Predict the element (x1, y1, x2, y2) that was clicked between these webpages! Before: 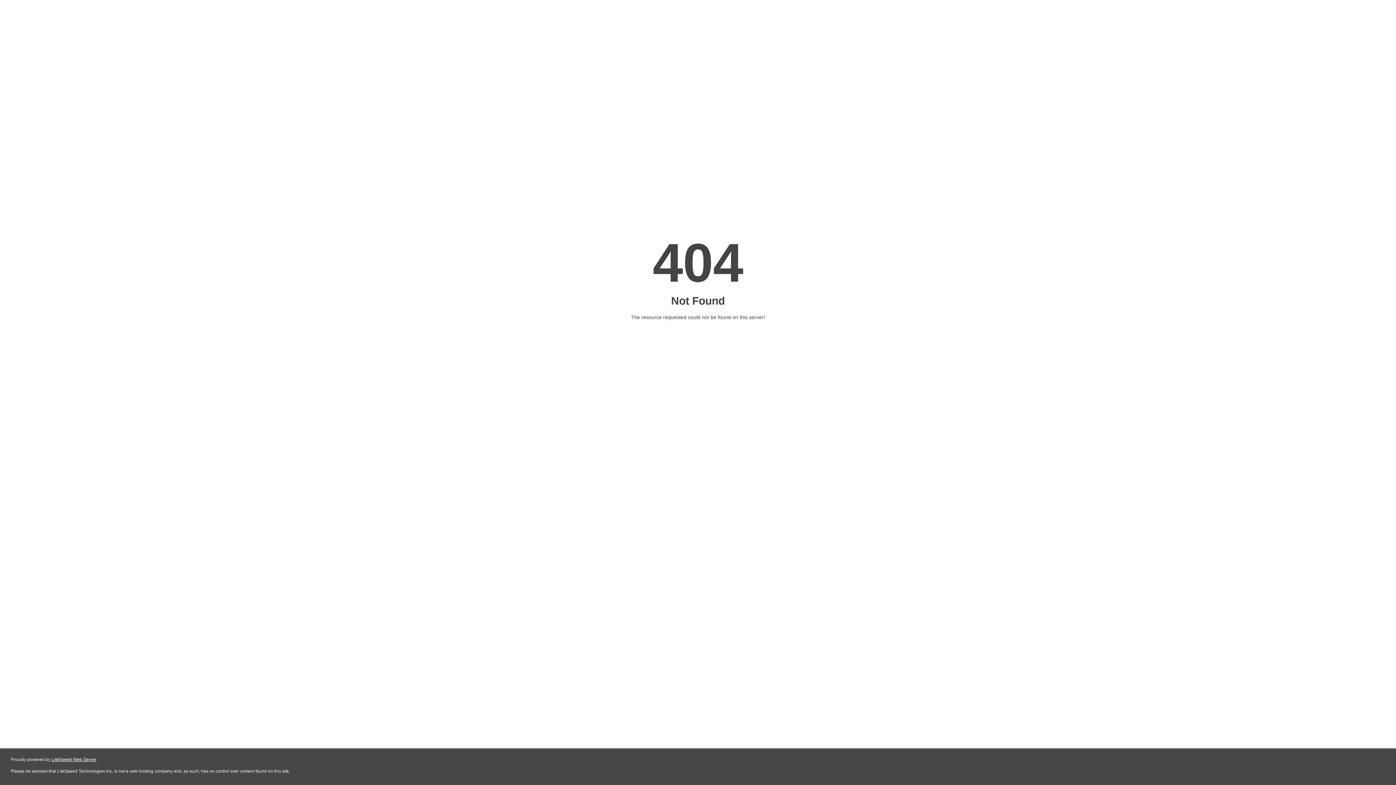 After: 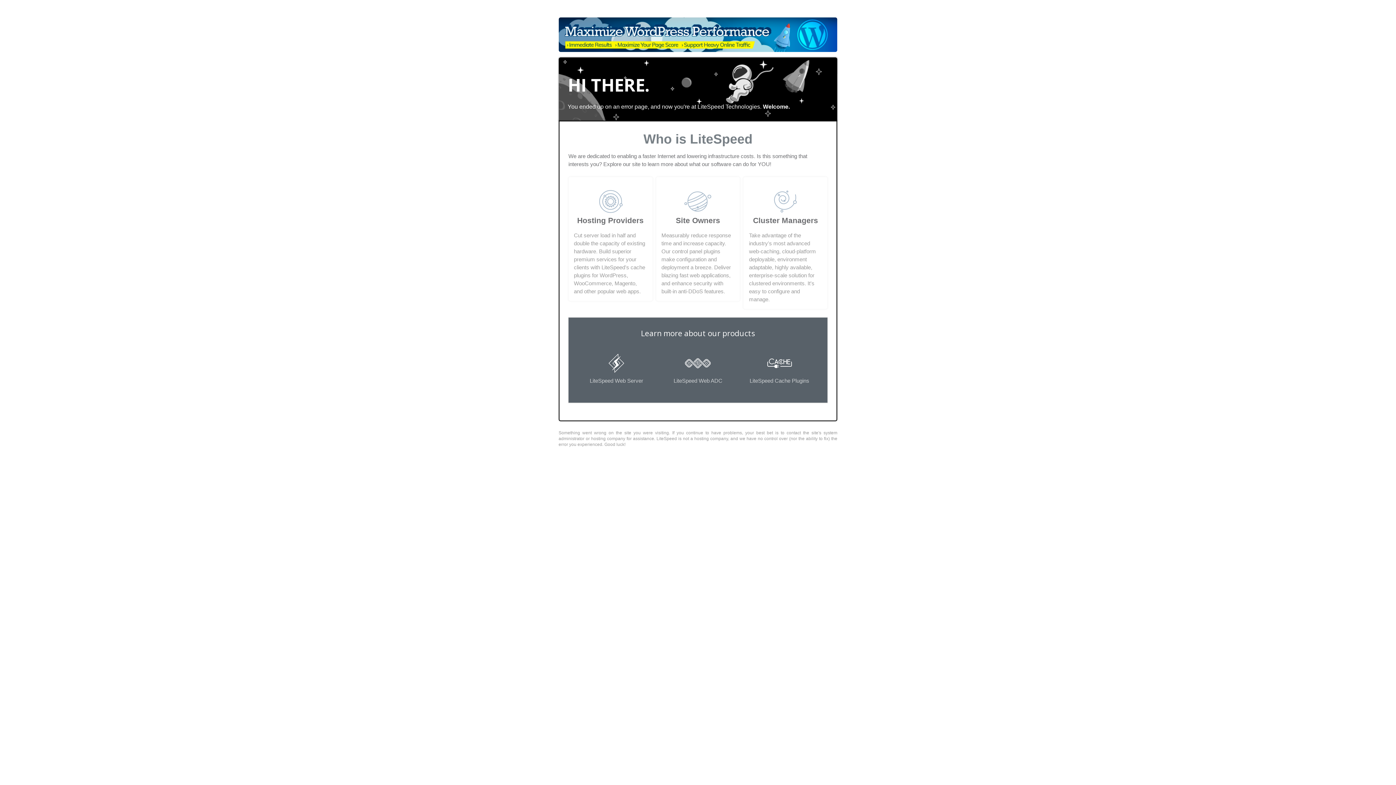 Action: bbox: (51, 757, 96, 762) label: LiteSpeed Web Server